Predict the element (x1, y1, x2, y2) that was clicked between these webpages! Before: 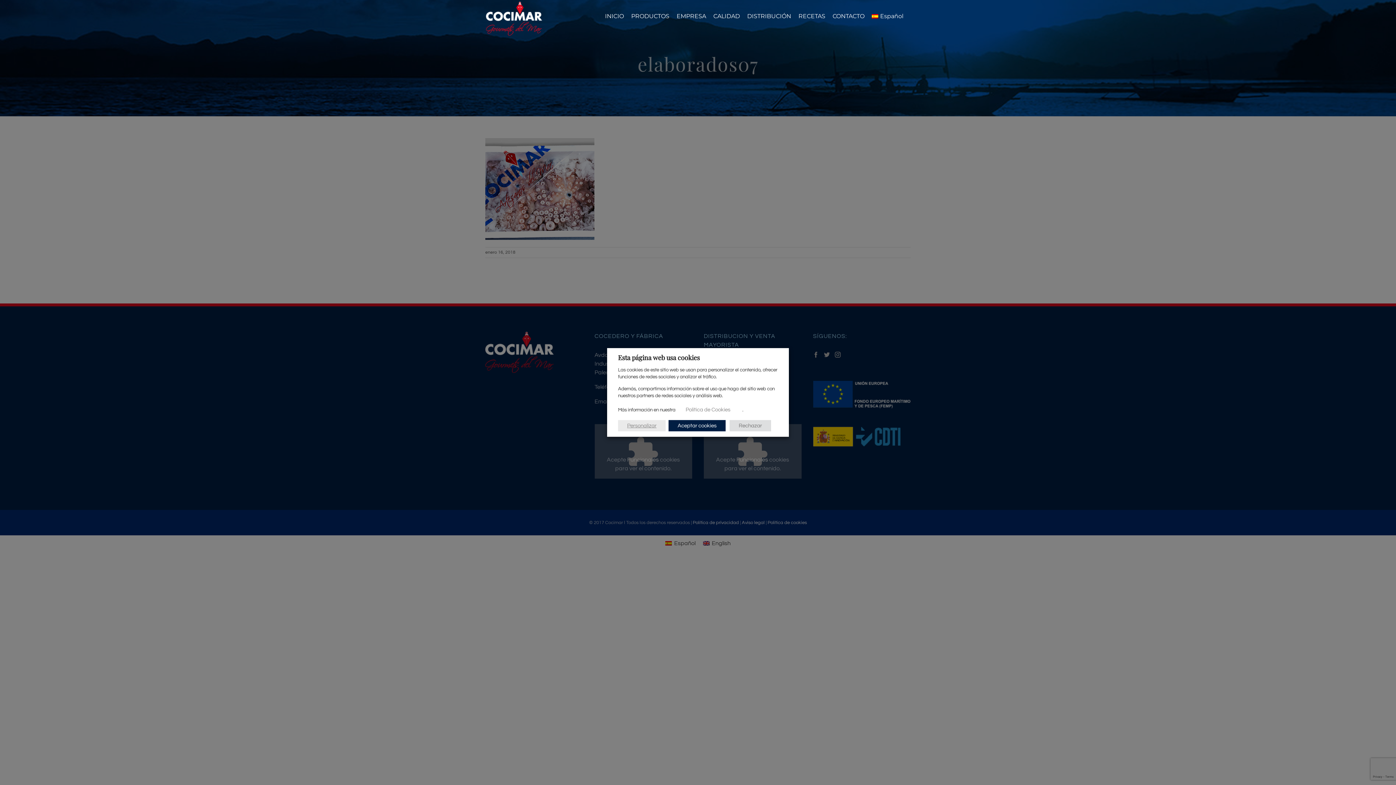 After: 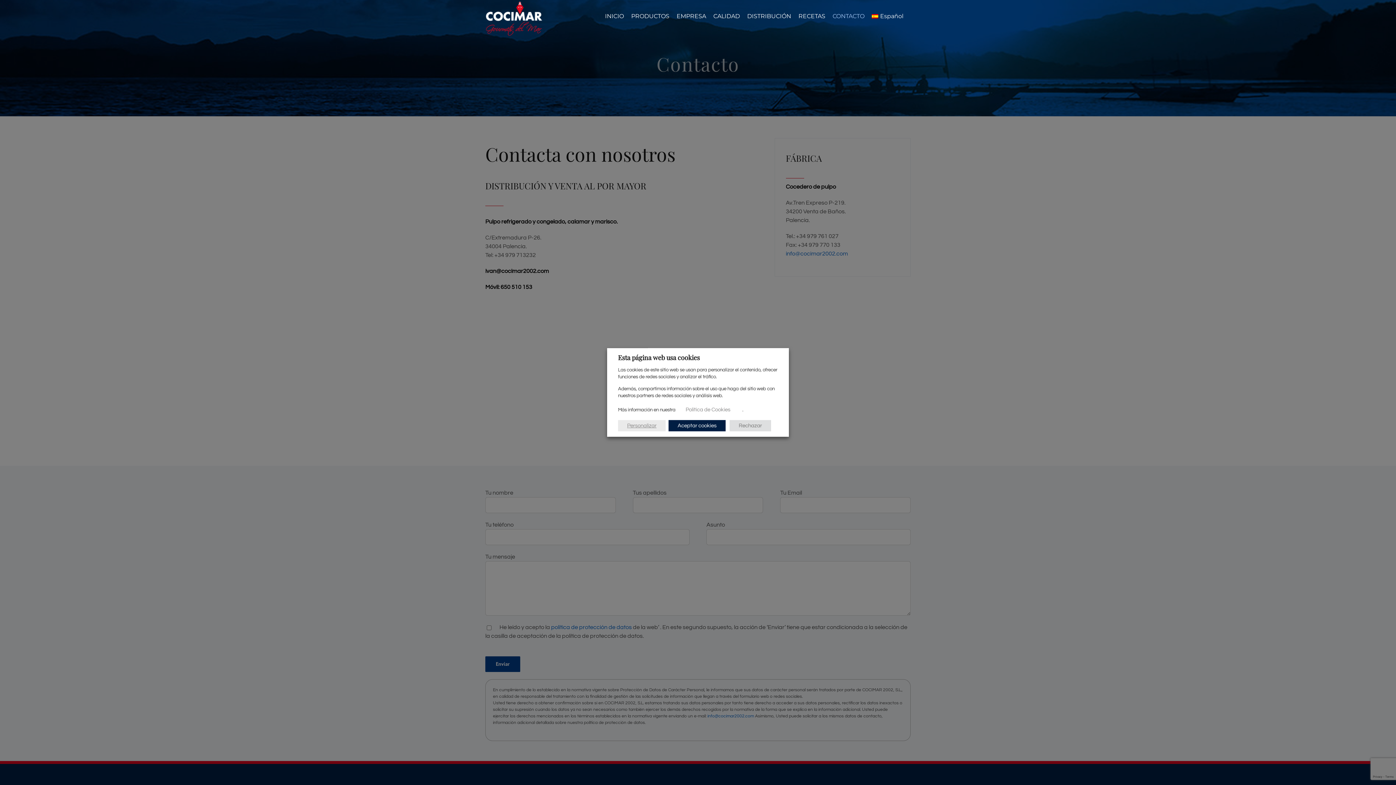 Action: bbox: (832, 0, 864, 32) label: CONTACTO